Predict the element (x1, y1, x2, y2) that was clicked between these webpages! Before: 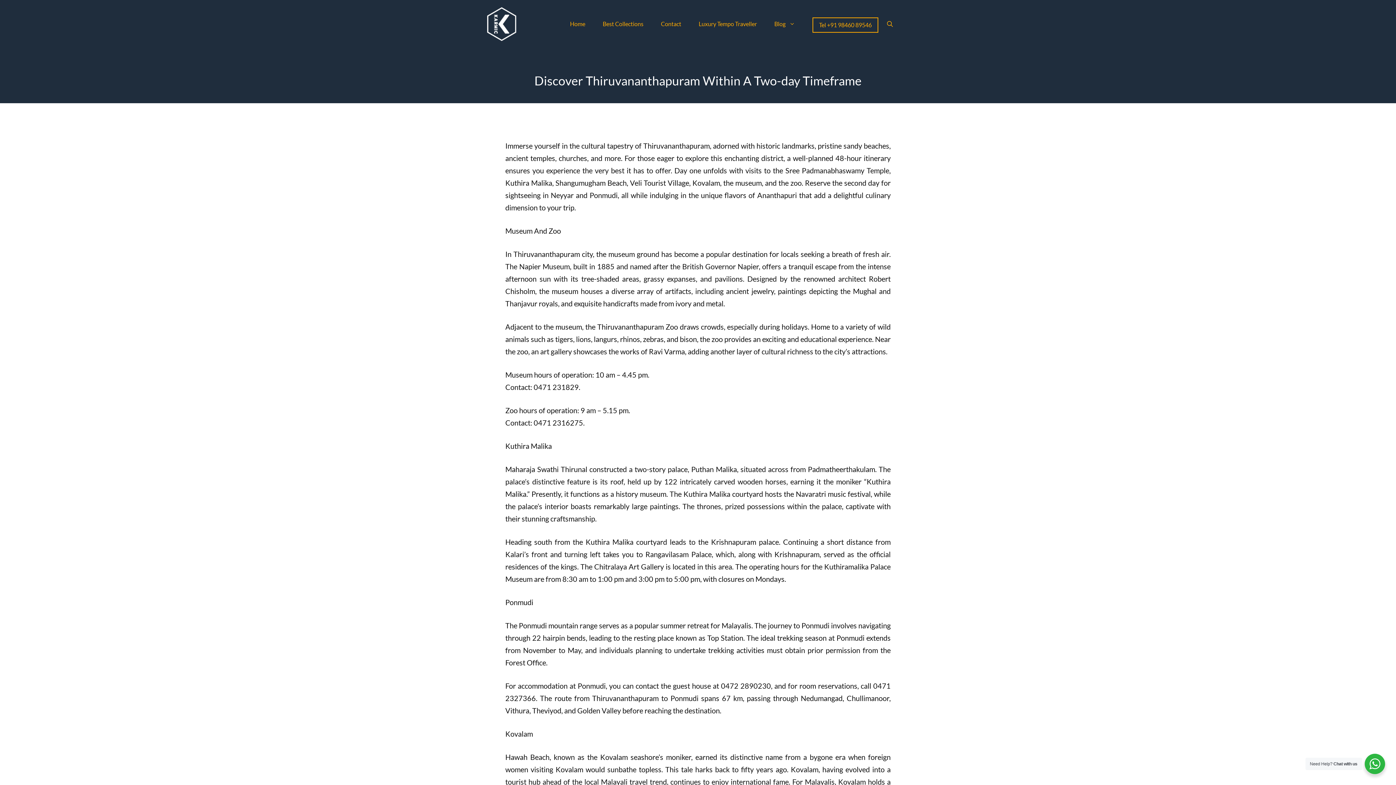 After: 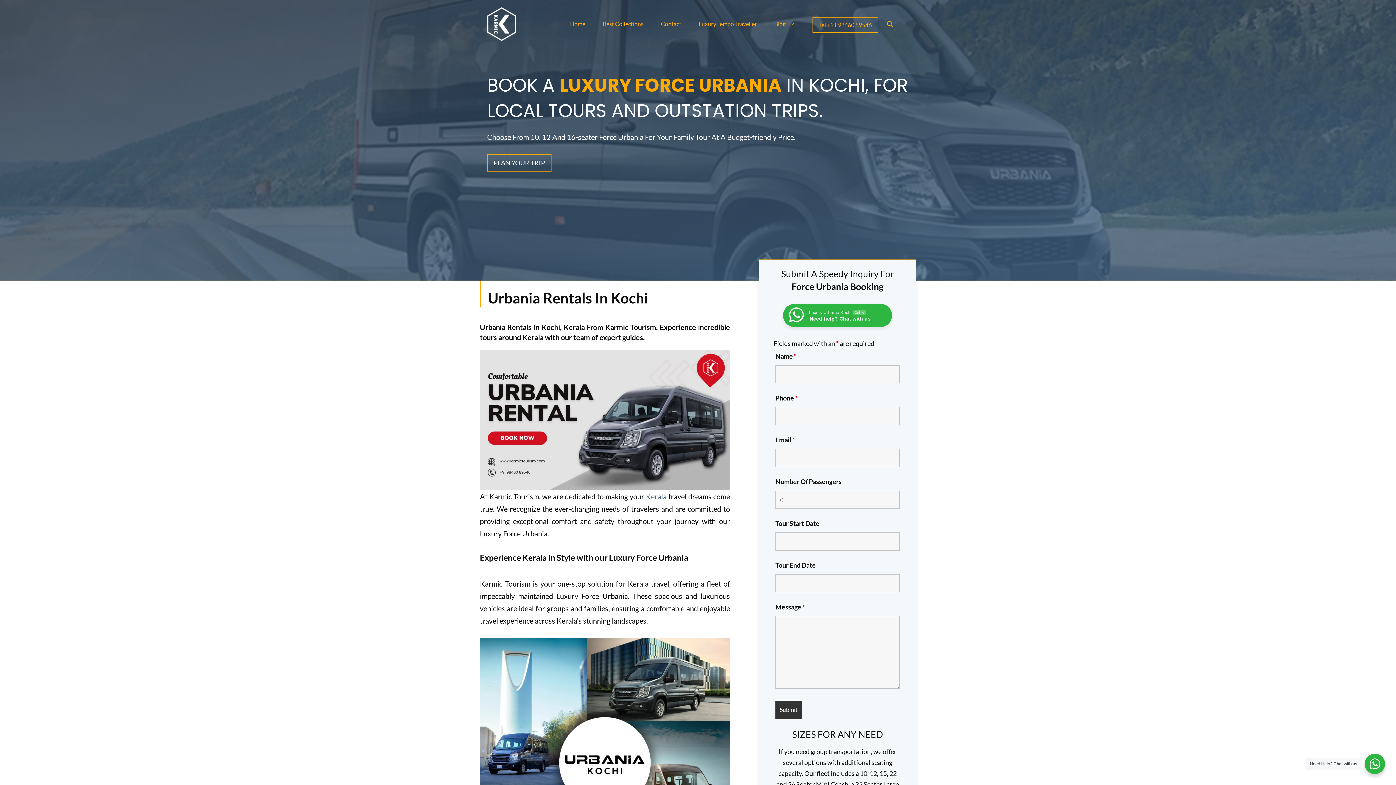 Action: label: Home bbox: (561, 14, 594, 33)